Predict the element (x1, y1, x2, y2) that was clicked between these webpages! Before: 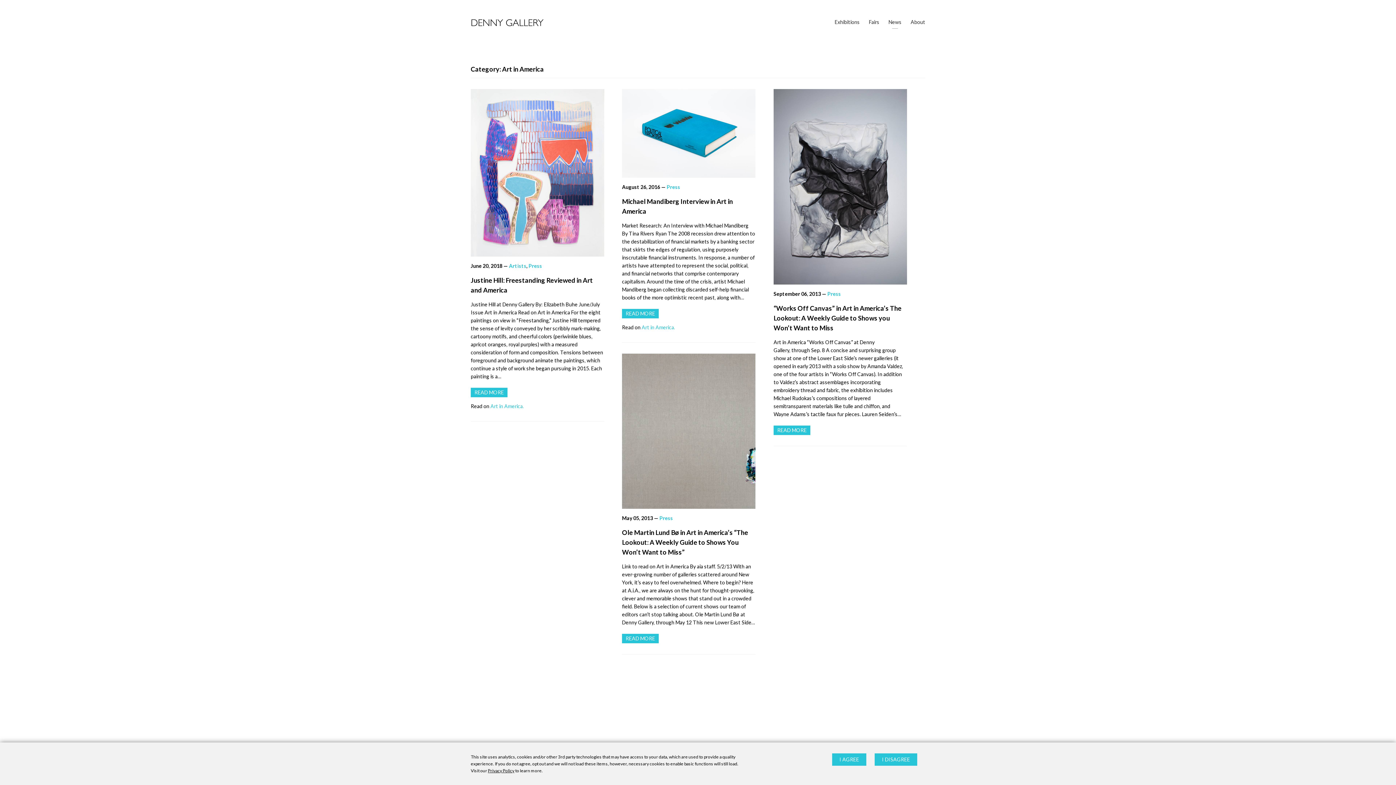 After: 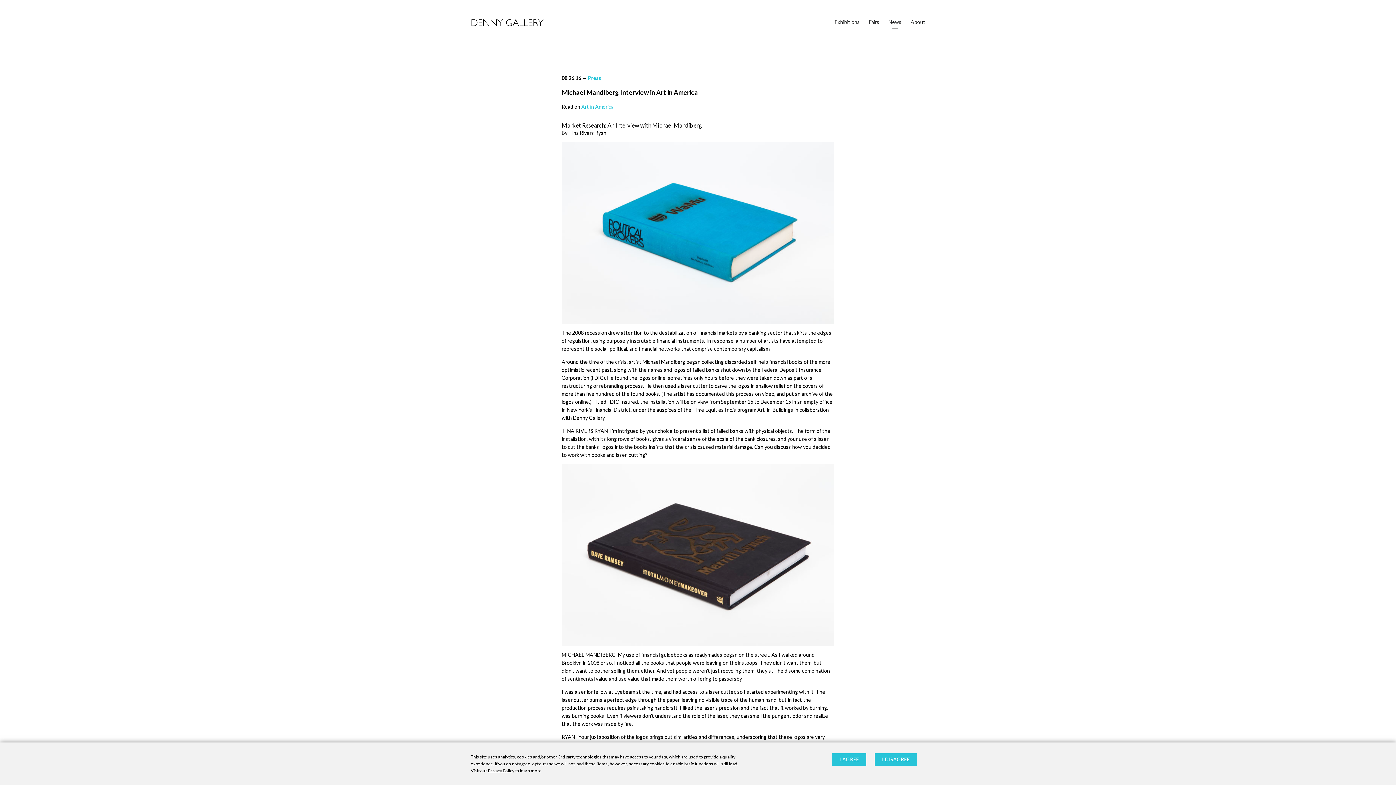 Action: bbox: (622, 89, 755, 177)